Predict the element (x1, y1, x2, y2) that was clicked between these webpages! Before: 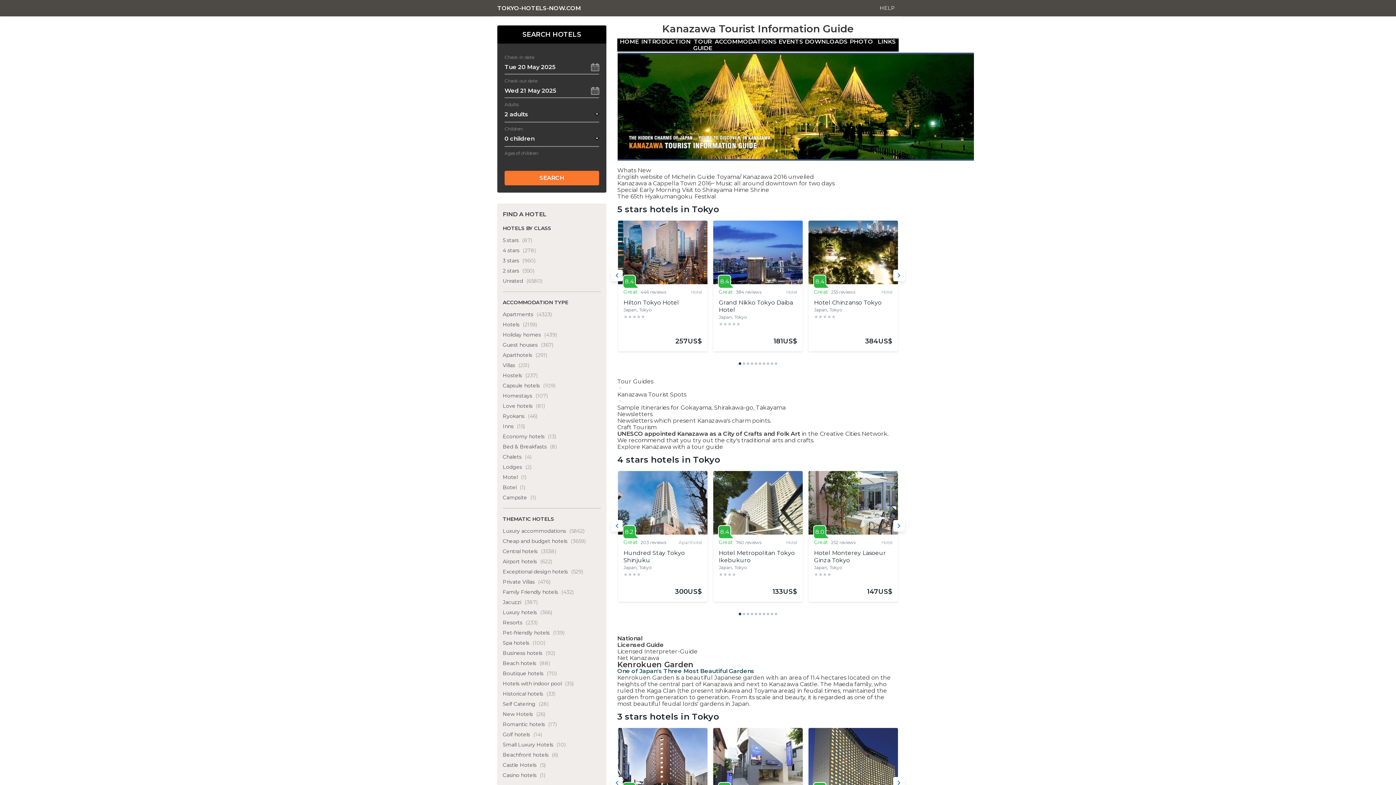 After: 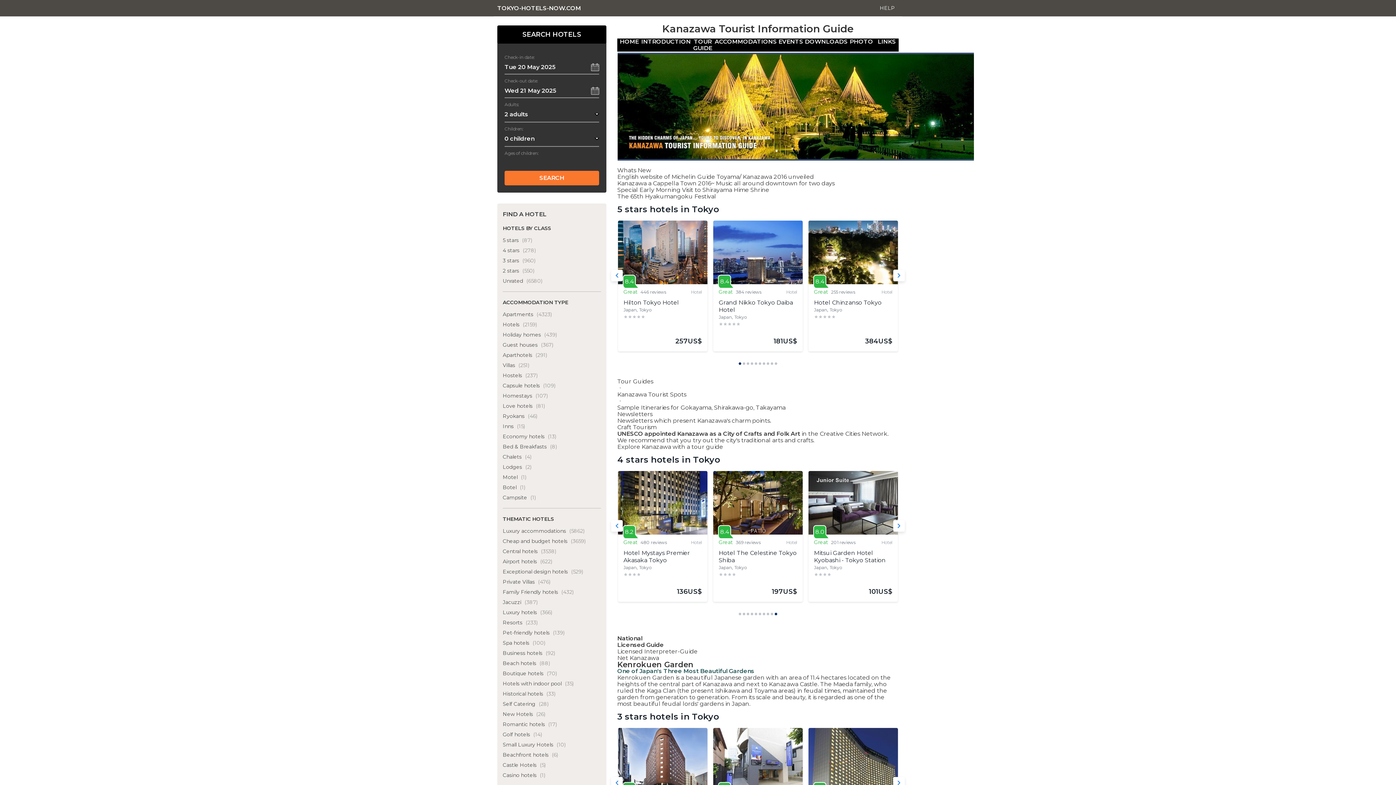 Action: bbox: (611, 520, 622, 532) label: Go to last slide